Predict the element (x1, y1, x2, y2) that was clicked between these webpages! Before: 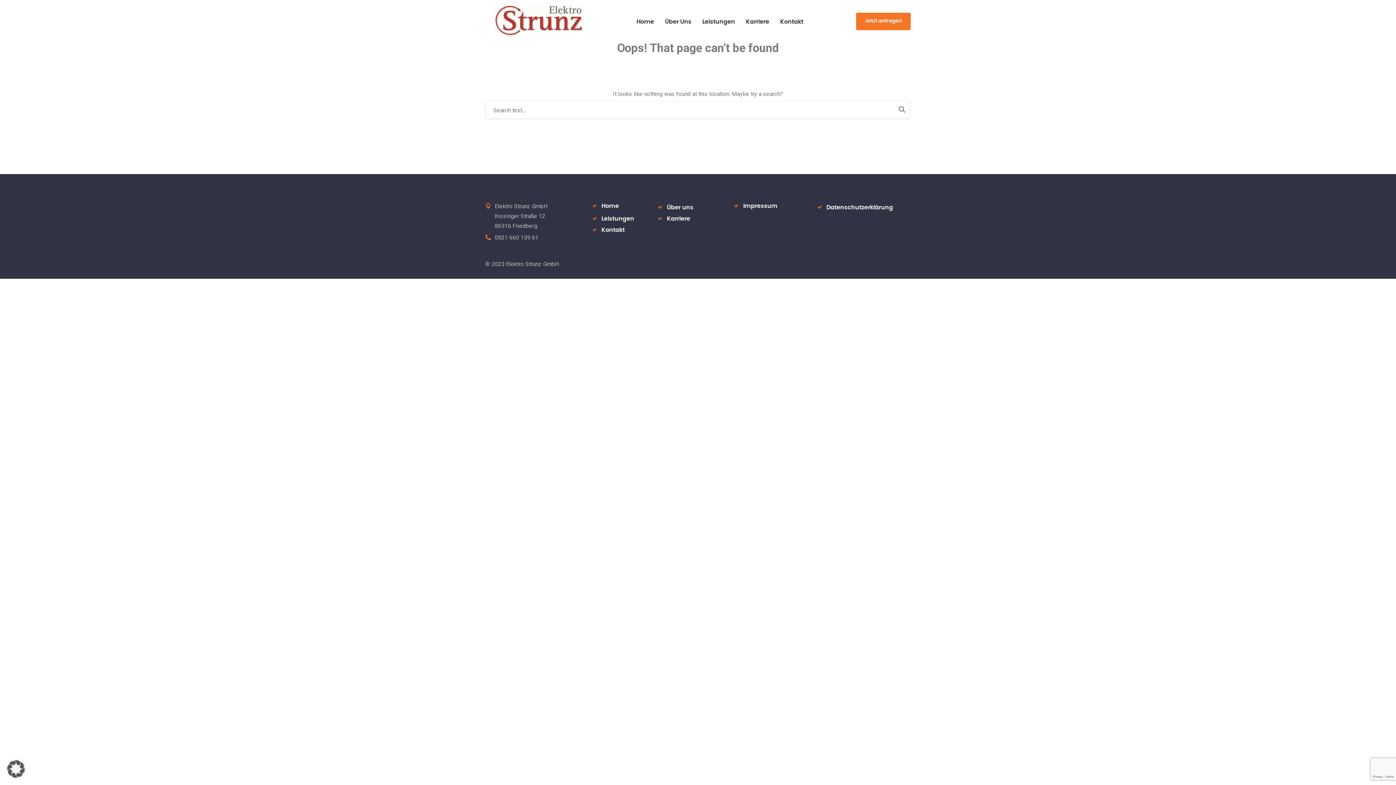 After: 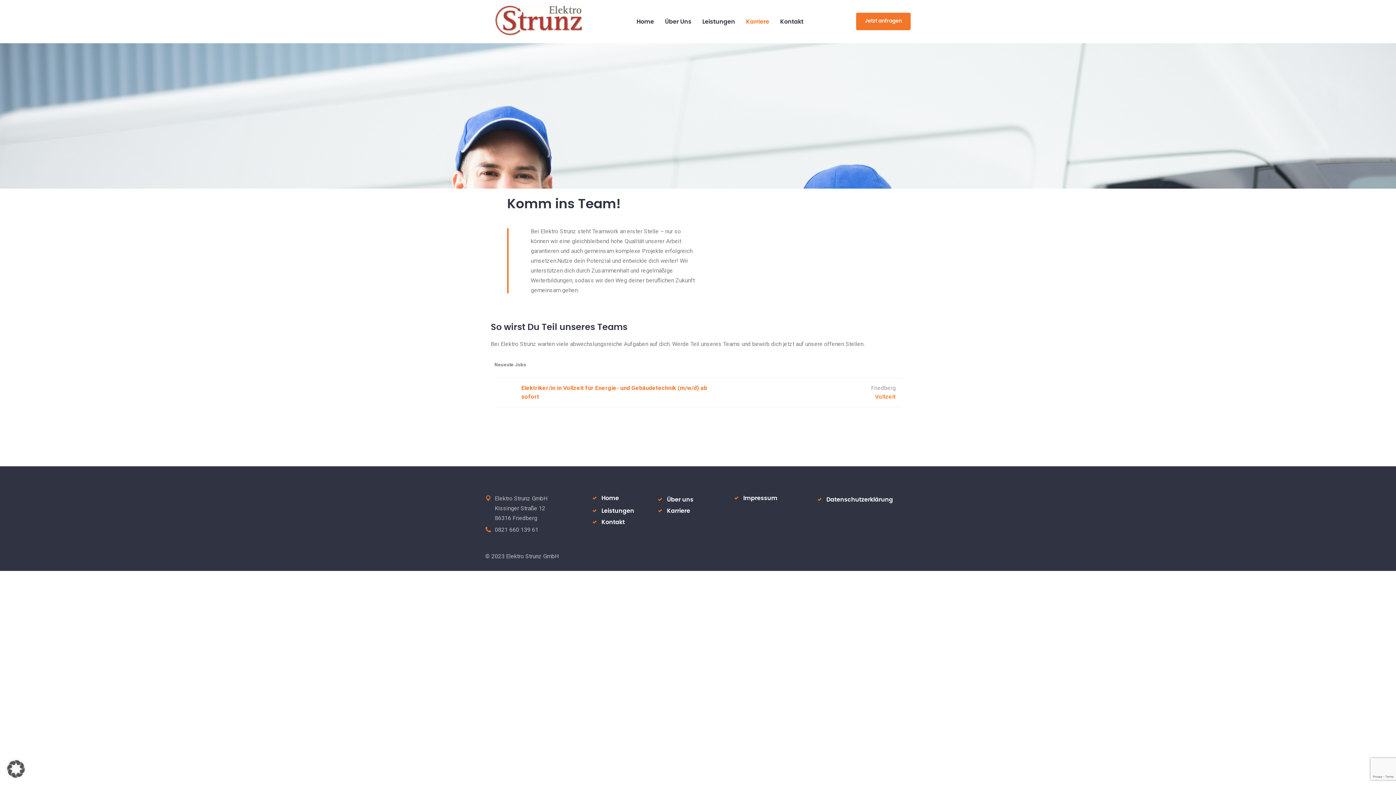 Action: label: Karriere bbox: (740, 14, 774, 28)